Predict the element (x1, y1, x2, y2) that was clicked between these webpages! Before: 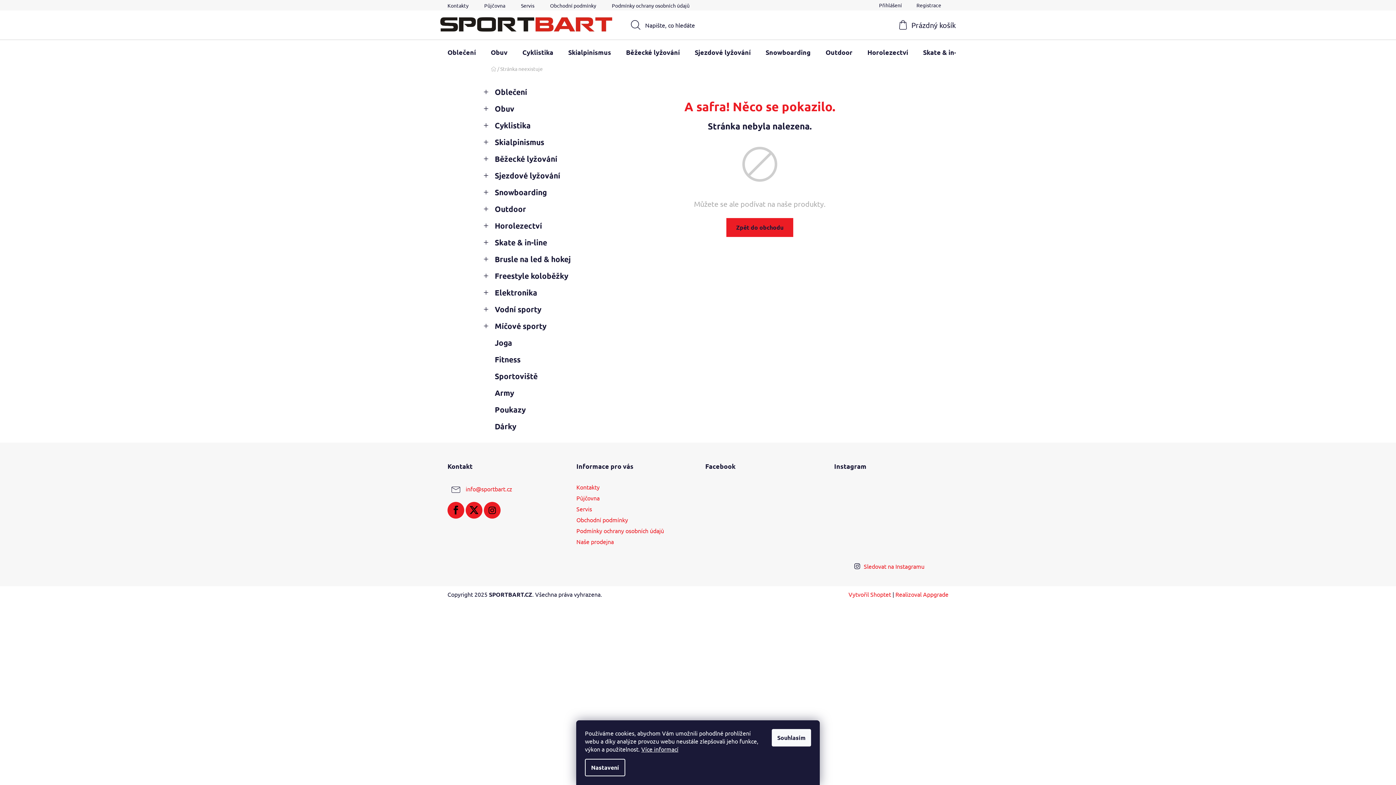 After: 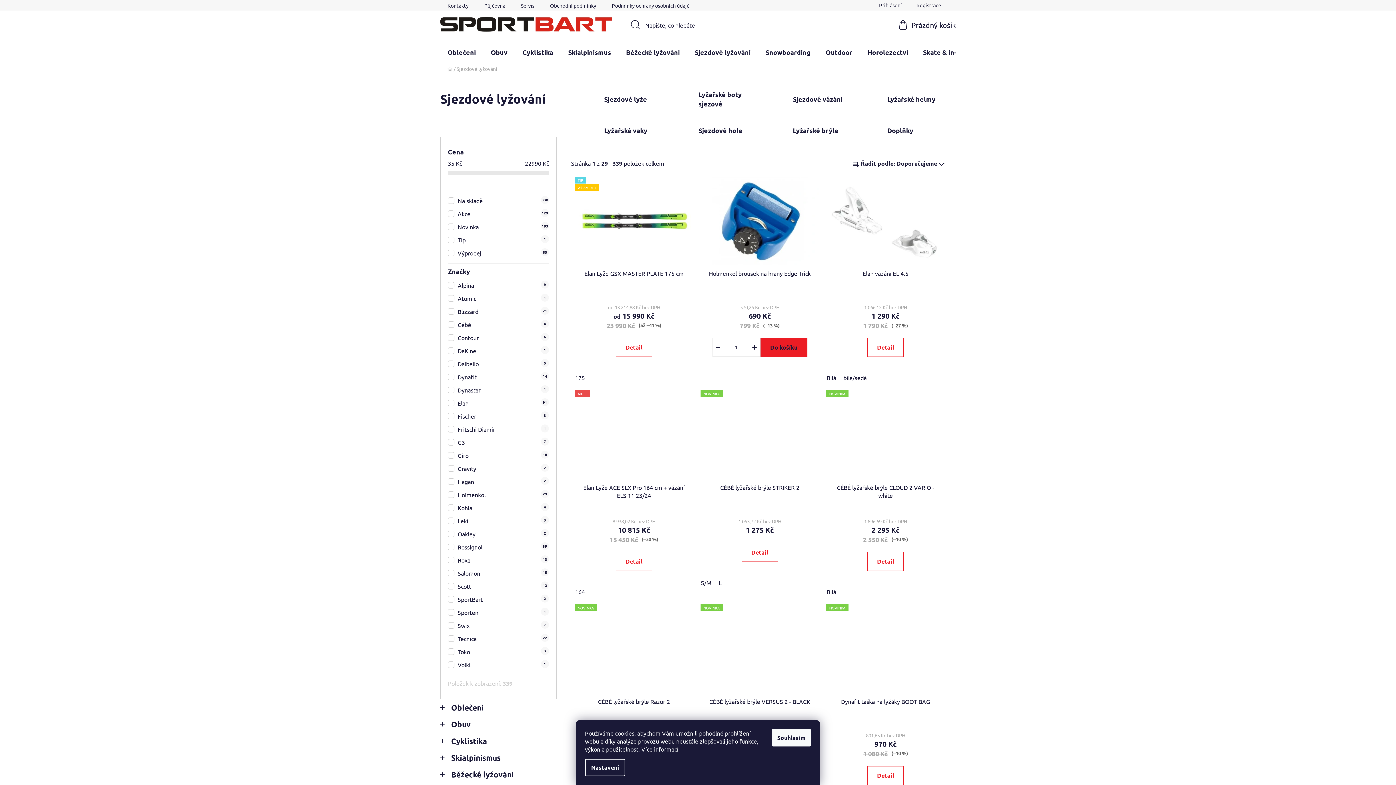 Action: bbox: (484, 167, 600, 183) label: Sjezdové lyžování
 